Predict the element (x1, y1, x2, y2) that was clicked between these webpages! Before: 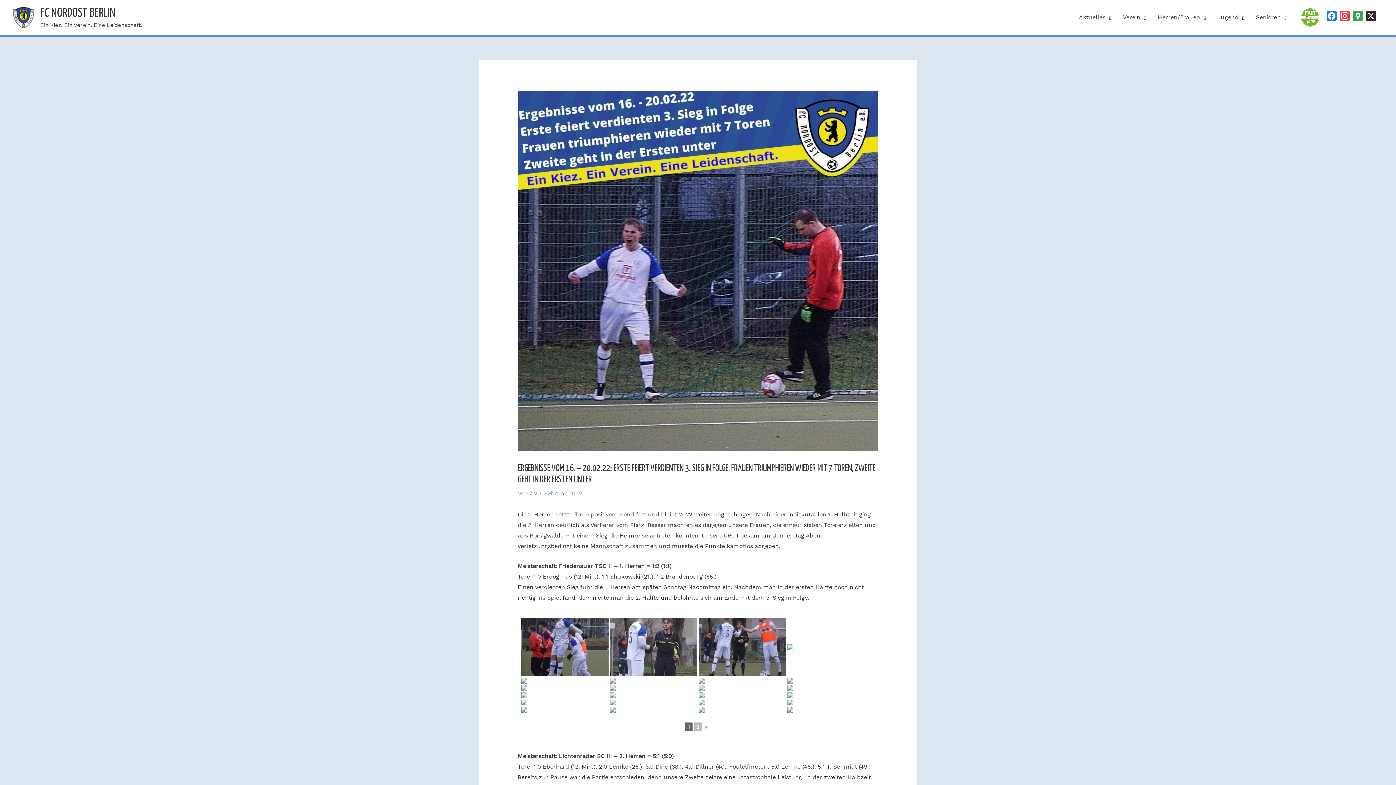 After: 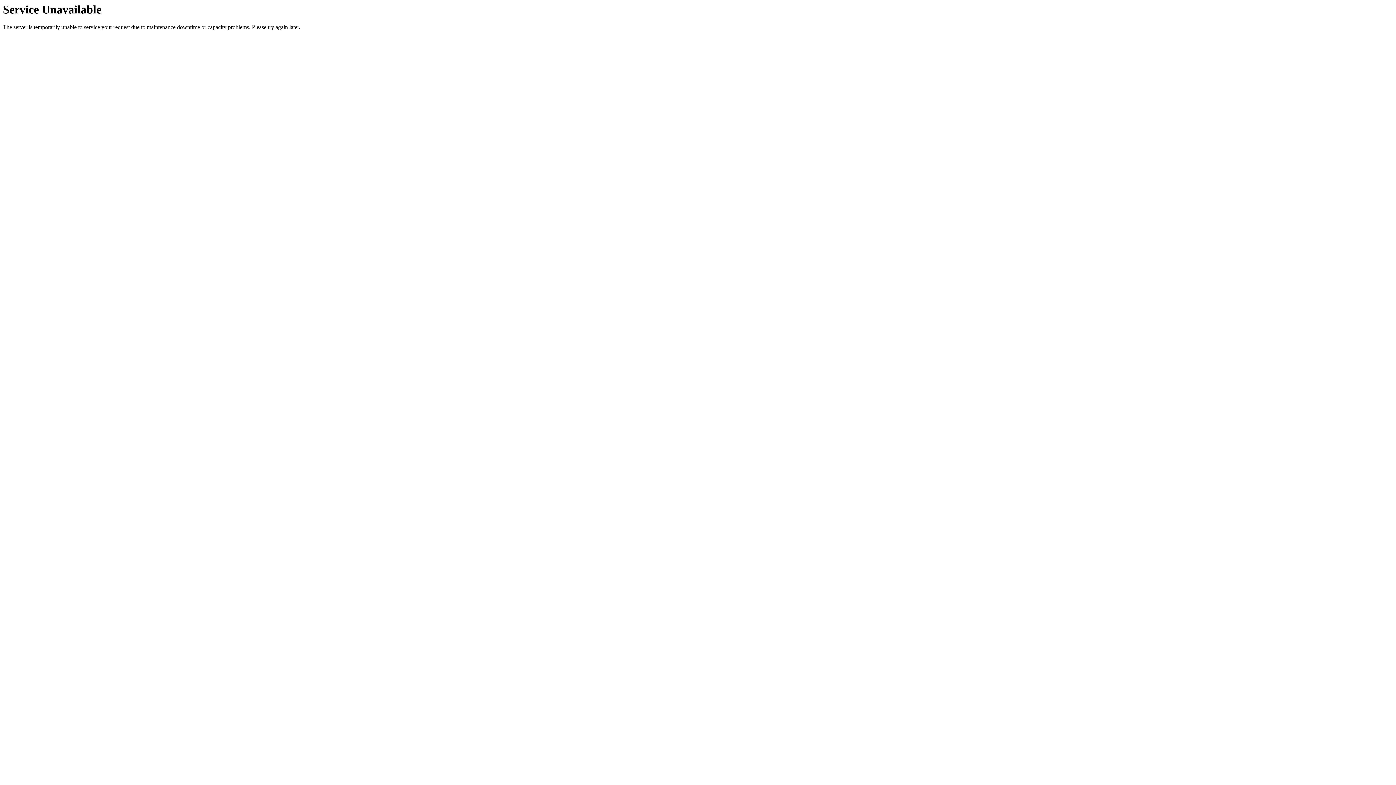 Action: bbox: (12, 13, 34, 20)